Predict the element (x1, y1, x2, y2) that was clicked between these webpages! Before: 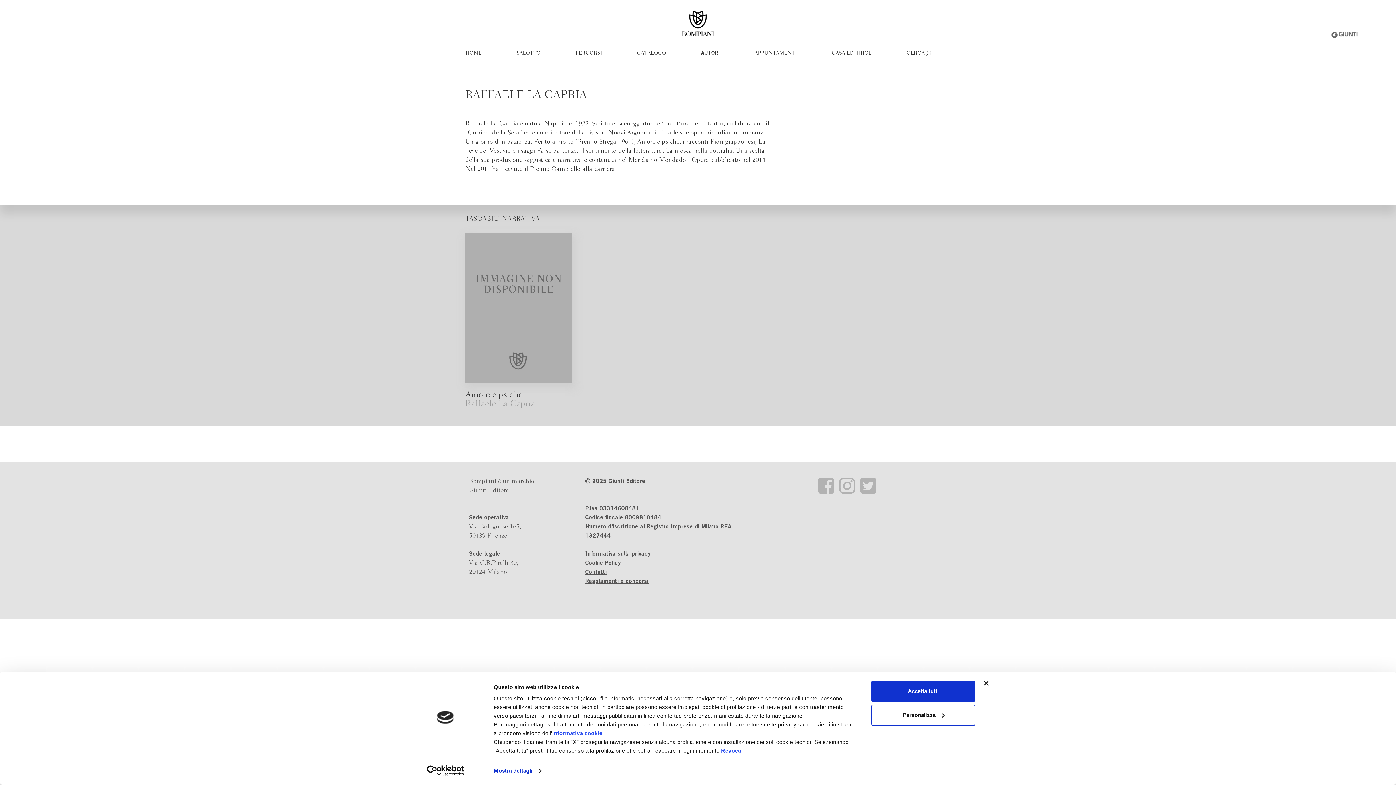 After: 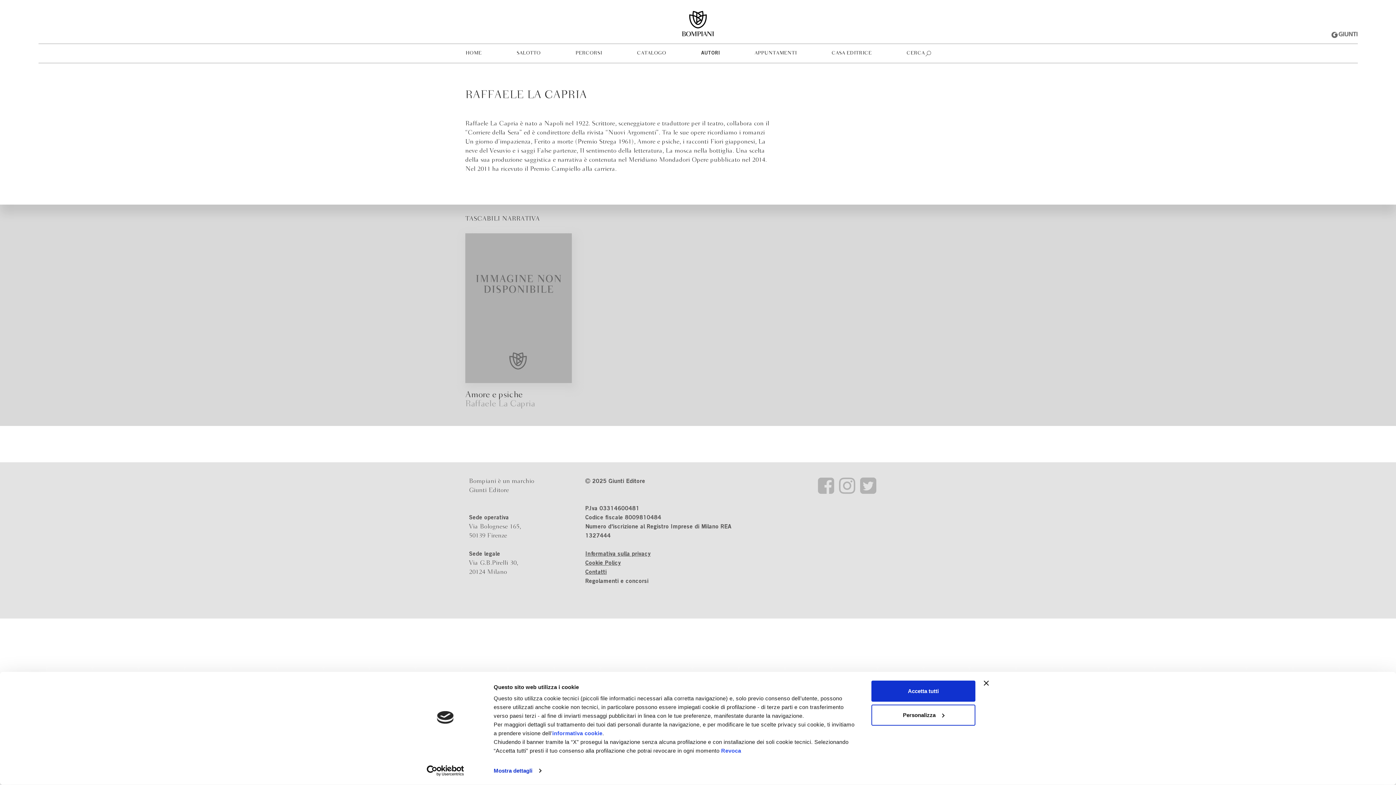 Action: bbox: (585, 578, 648, 584) label: Regolamenti e concorsi